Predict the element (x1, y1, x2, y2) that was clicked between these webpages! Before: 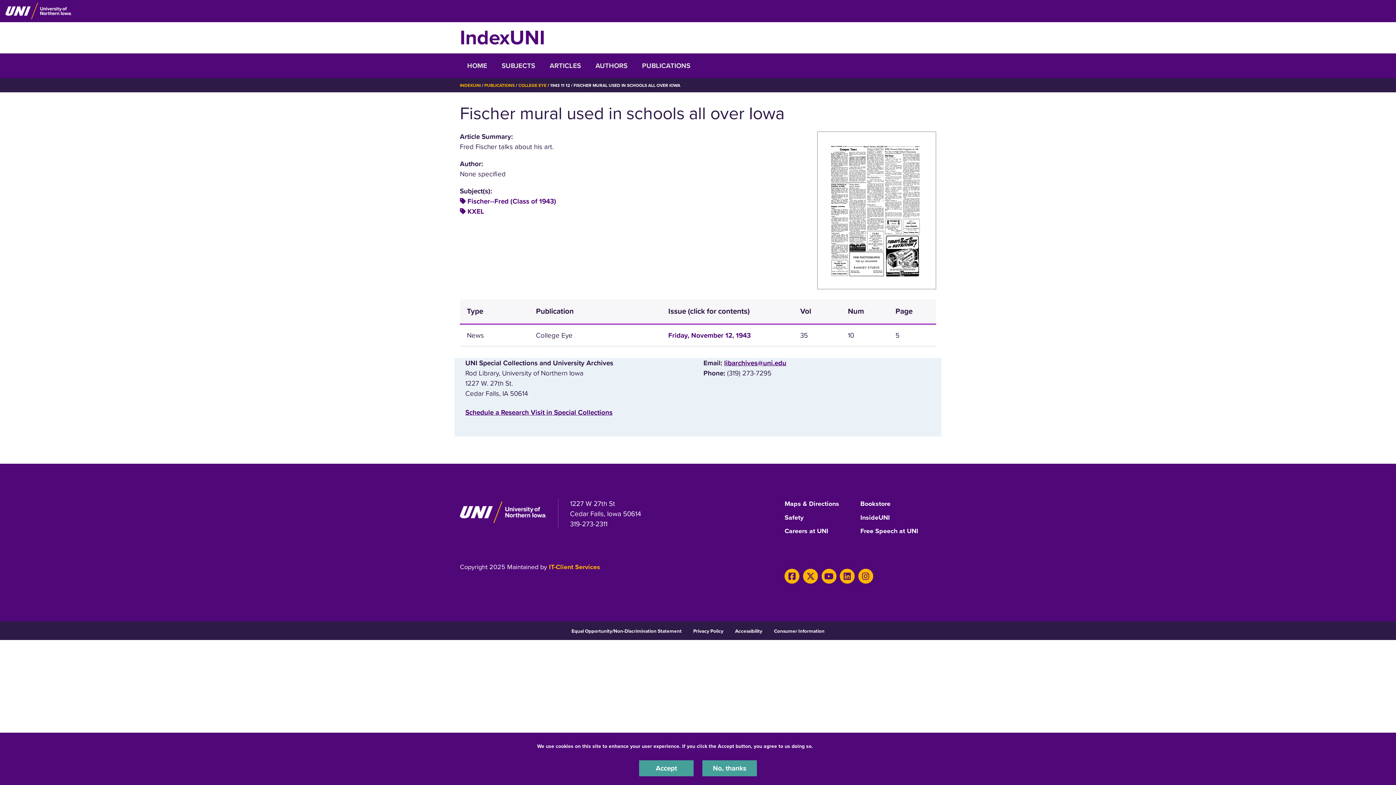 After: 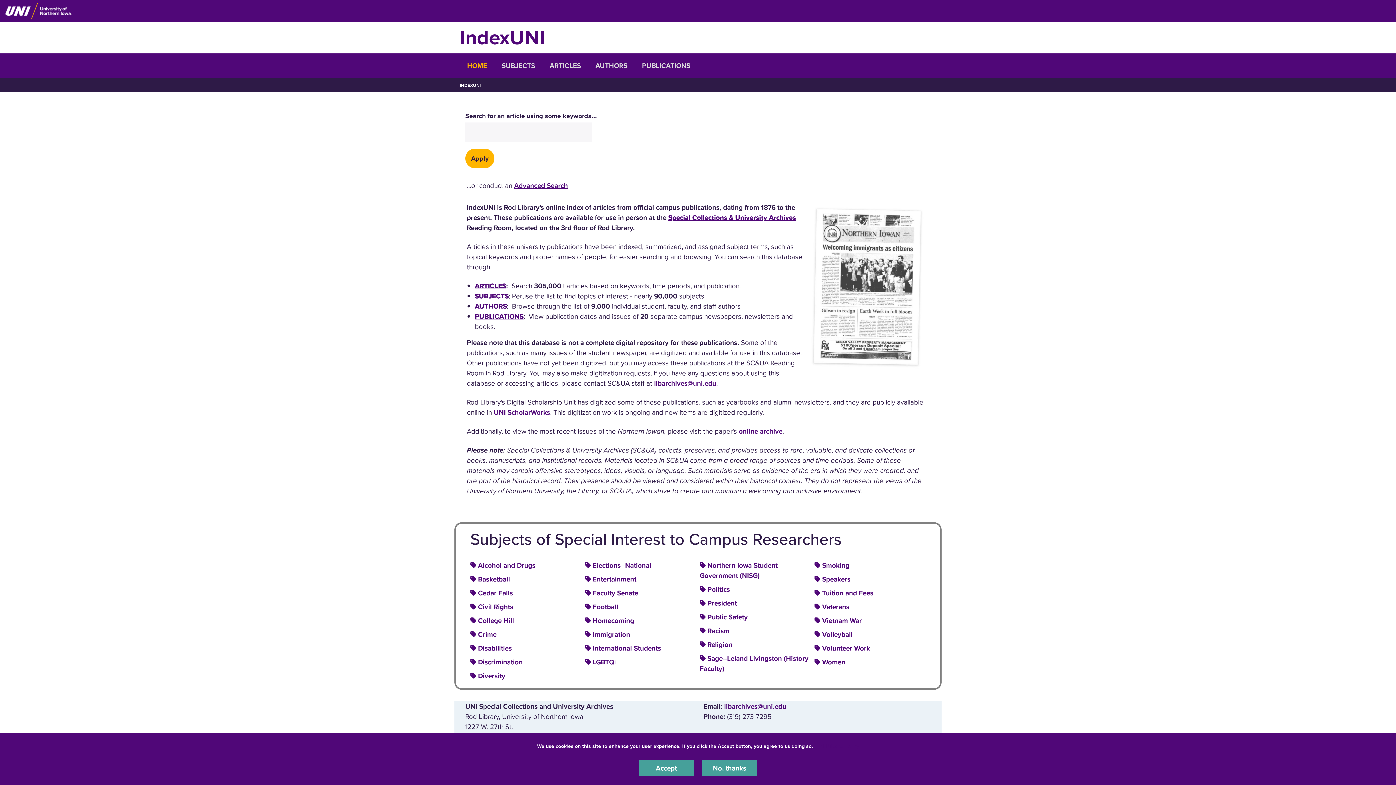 Action: bbox: (460, 82, 480, 88) label: INDEXUNI